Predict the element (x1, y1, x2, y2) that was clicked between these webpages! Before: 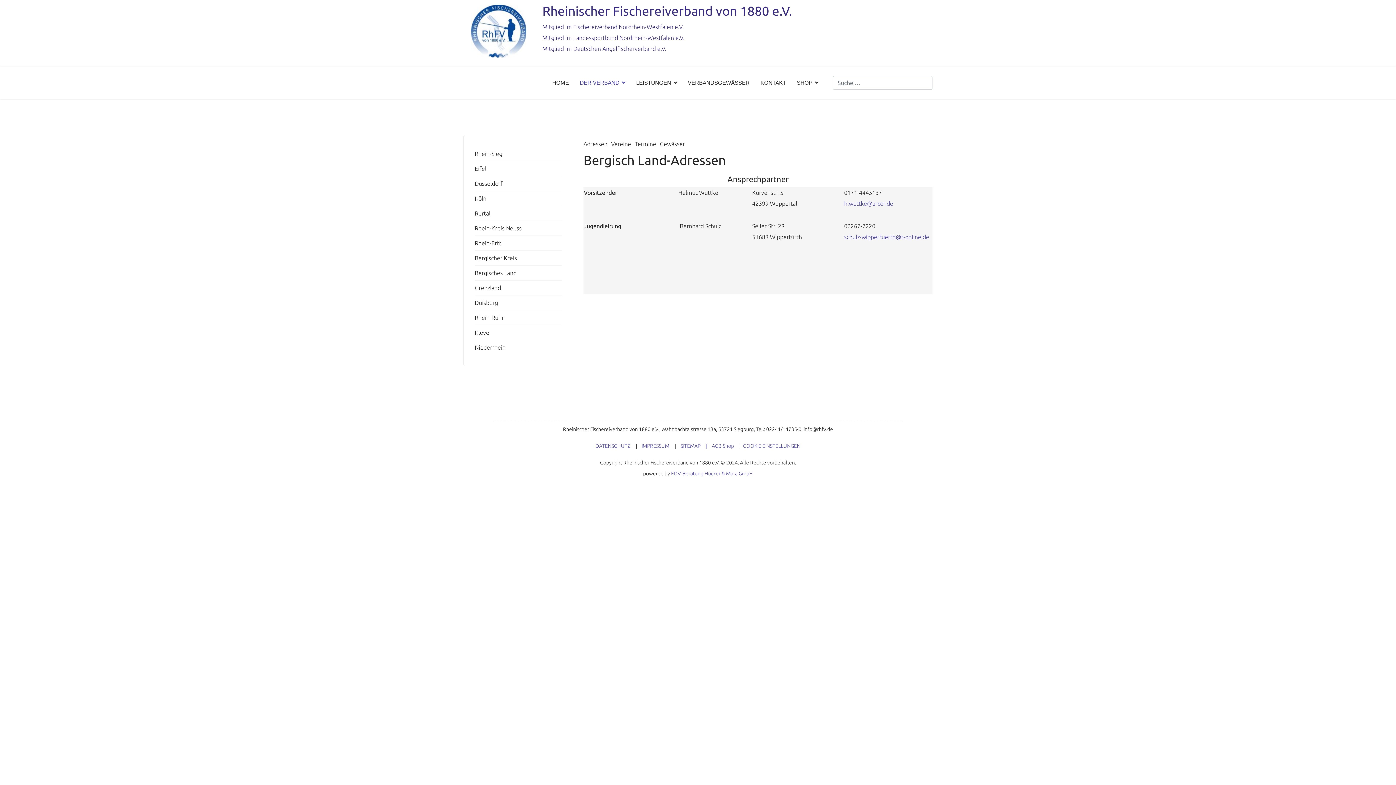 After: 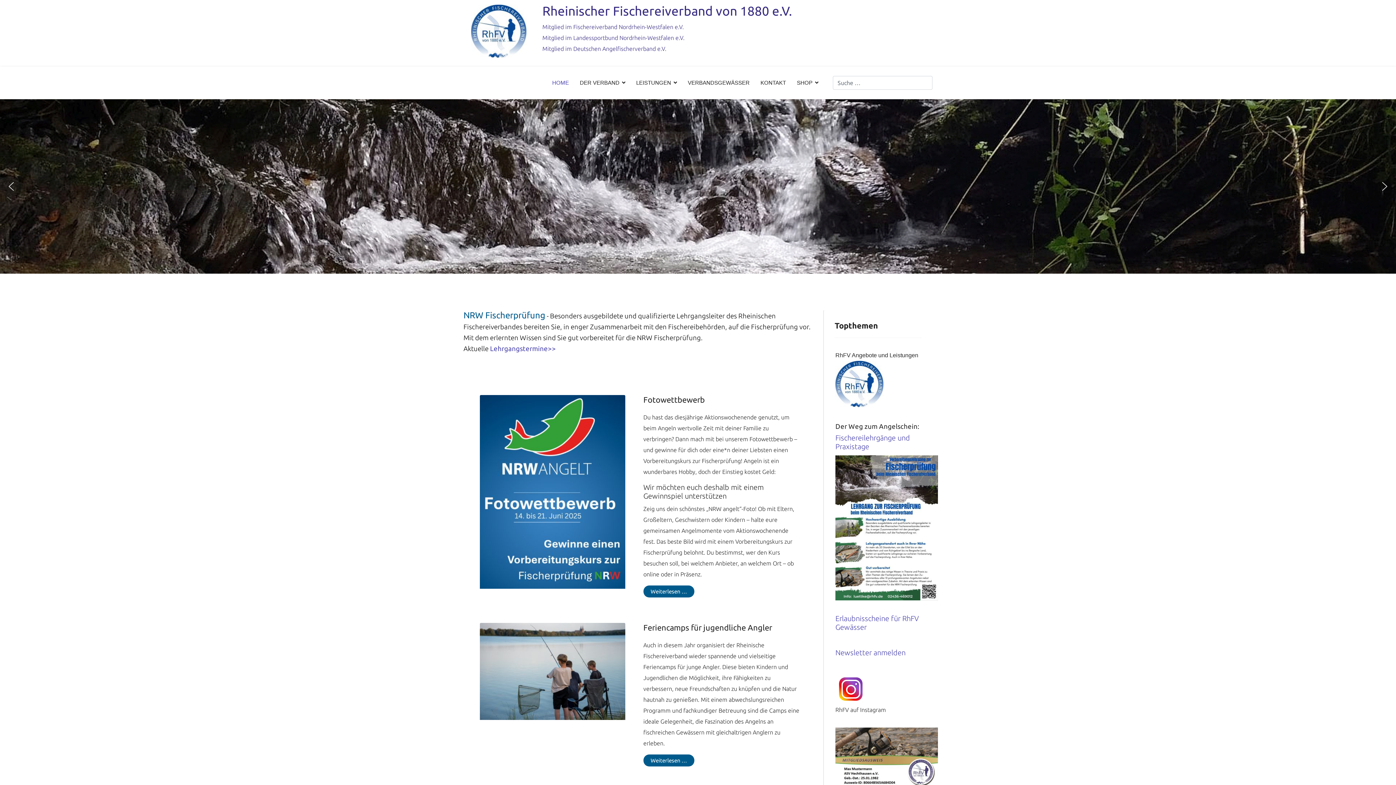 Action: bbox: (546, 73, 574, 92) label: HOME